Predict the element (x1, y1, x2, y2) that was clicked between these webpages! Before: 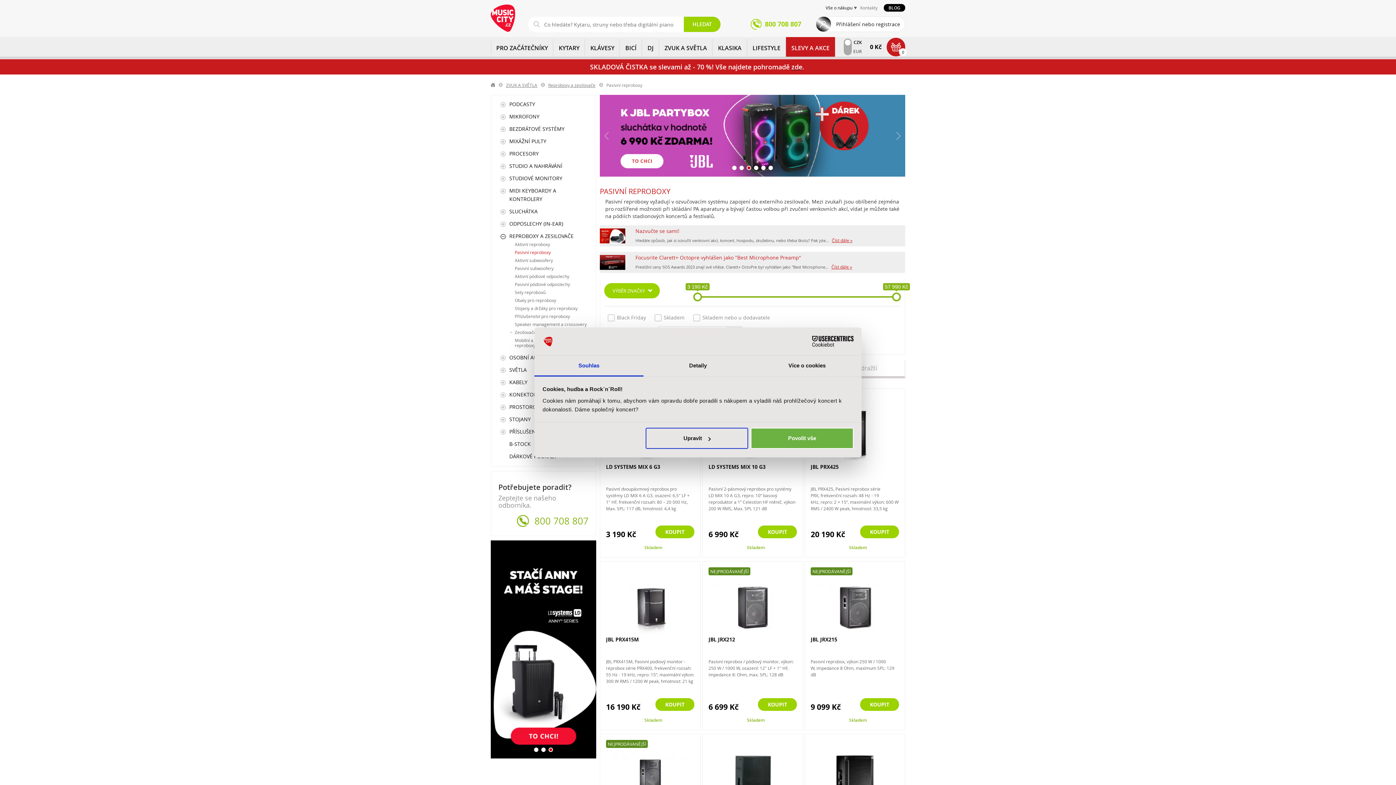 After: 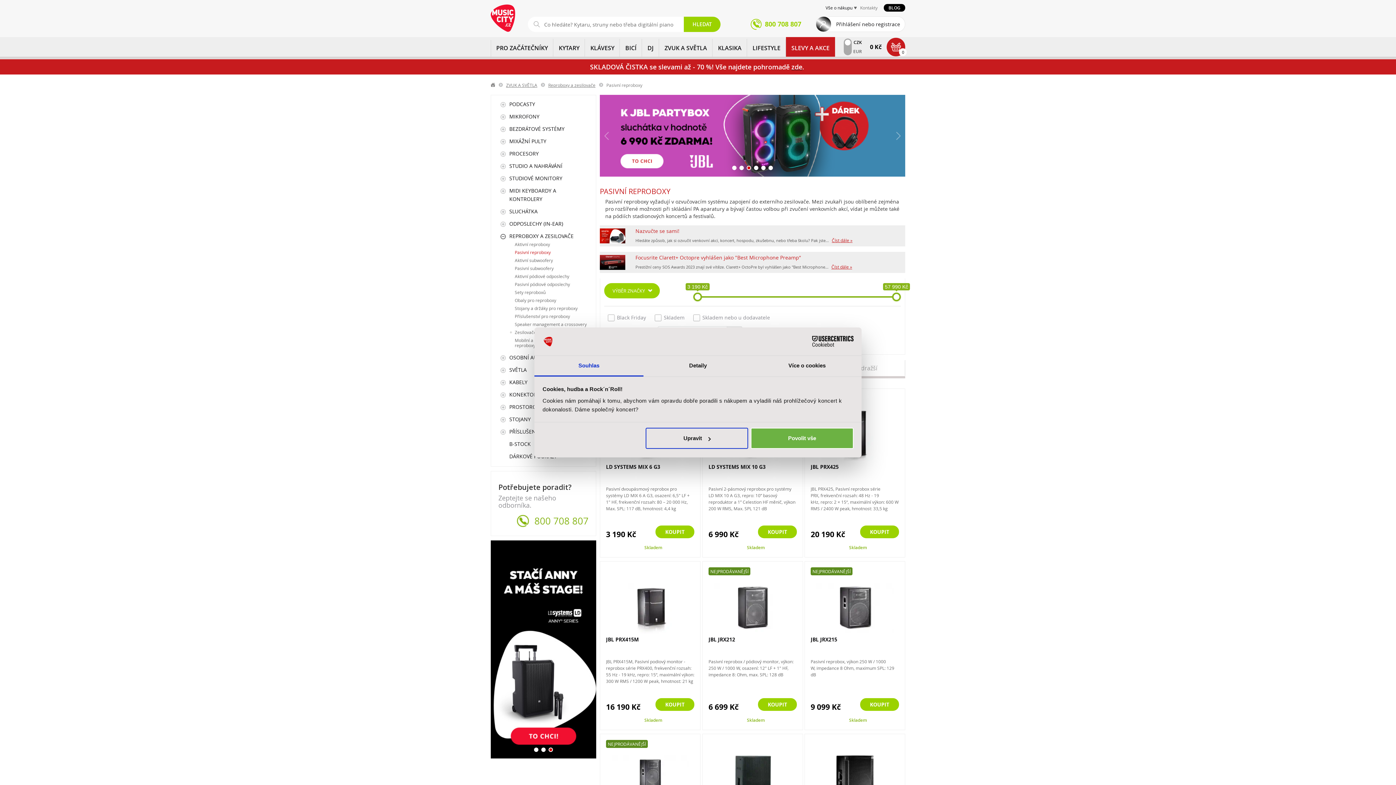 Action: label: 800 708 807 bbox: (534, 515, 588, 527)